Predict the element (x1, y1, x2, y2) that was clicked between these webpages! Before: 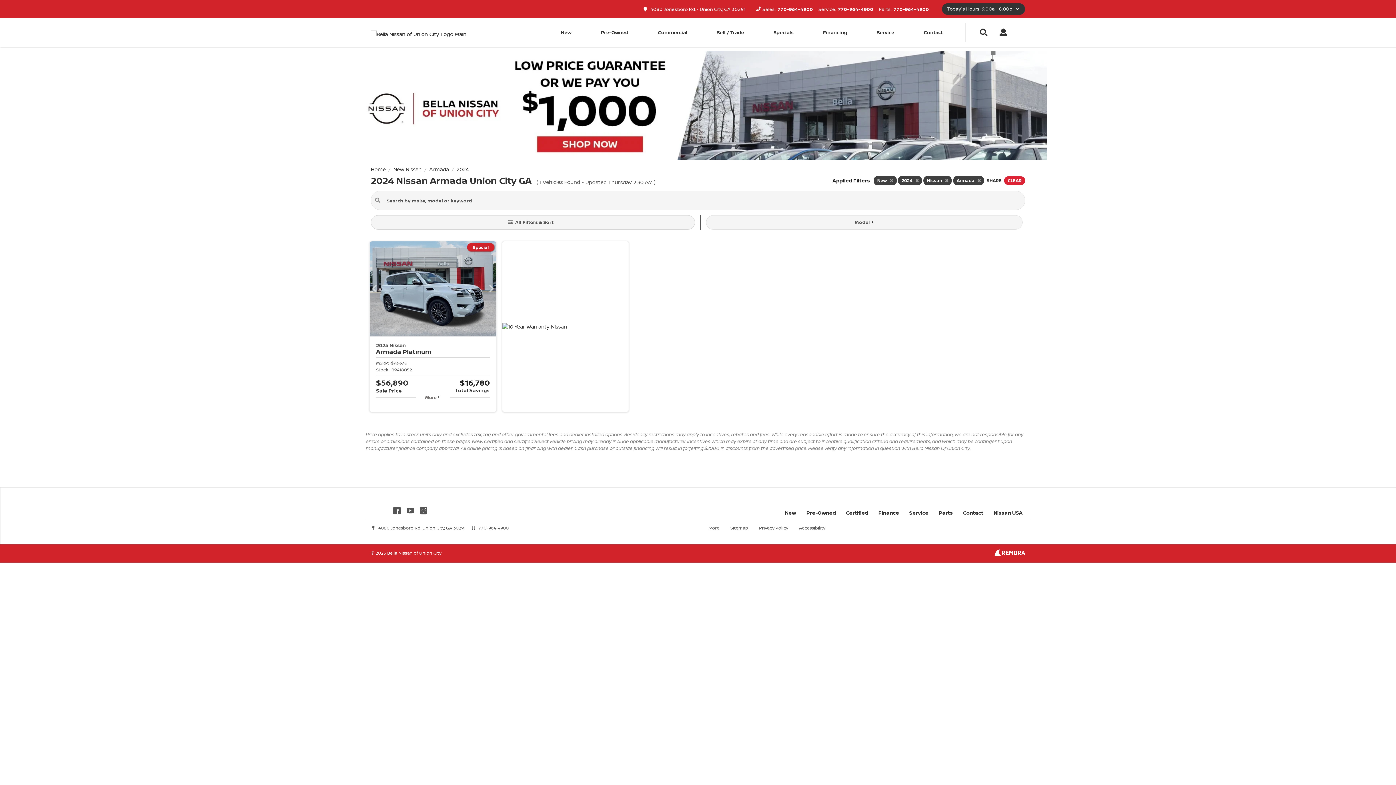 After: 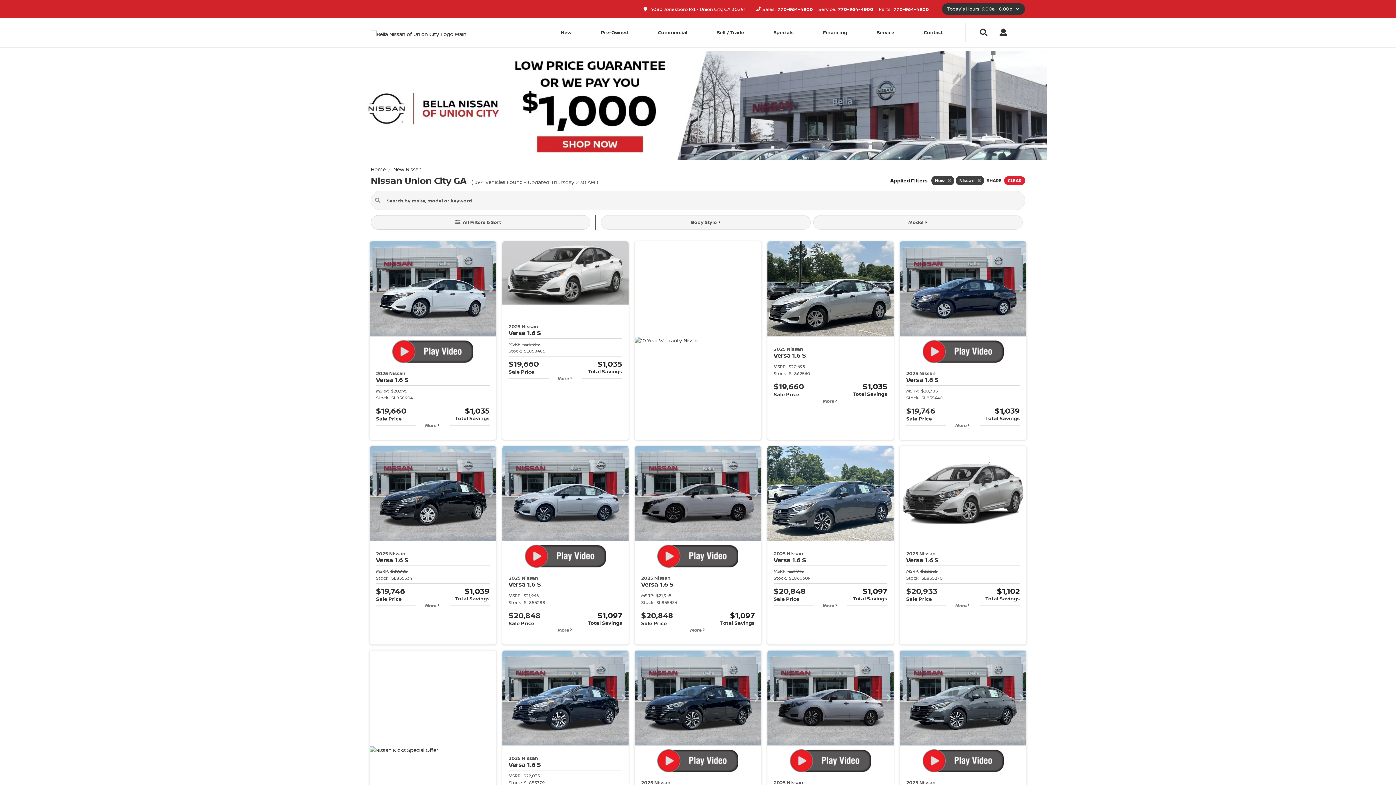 Action: bbox: (546, 18, 586, 46) label: New